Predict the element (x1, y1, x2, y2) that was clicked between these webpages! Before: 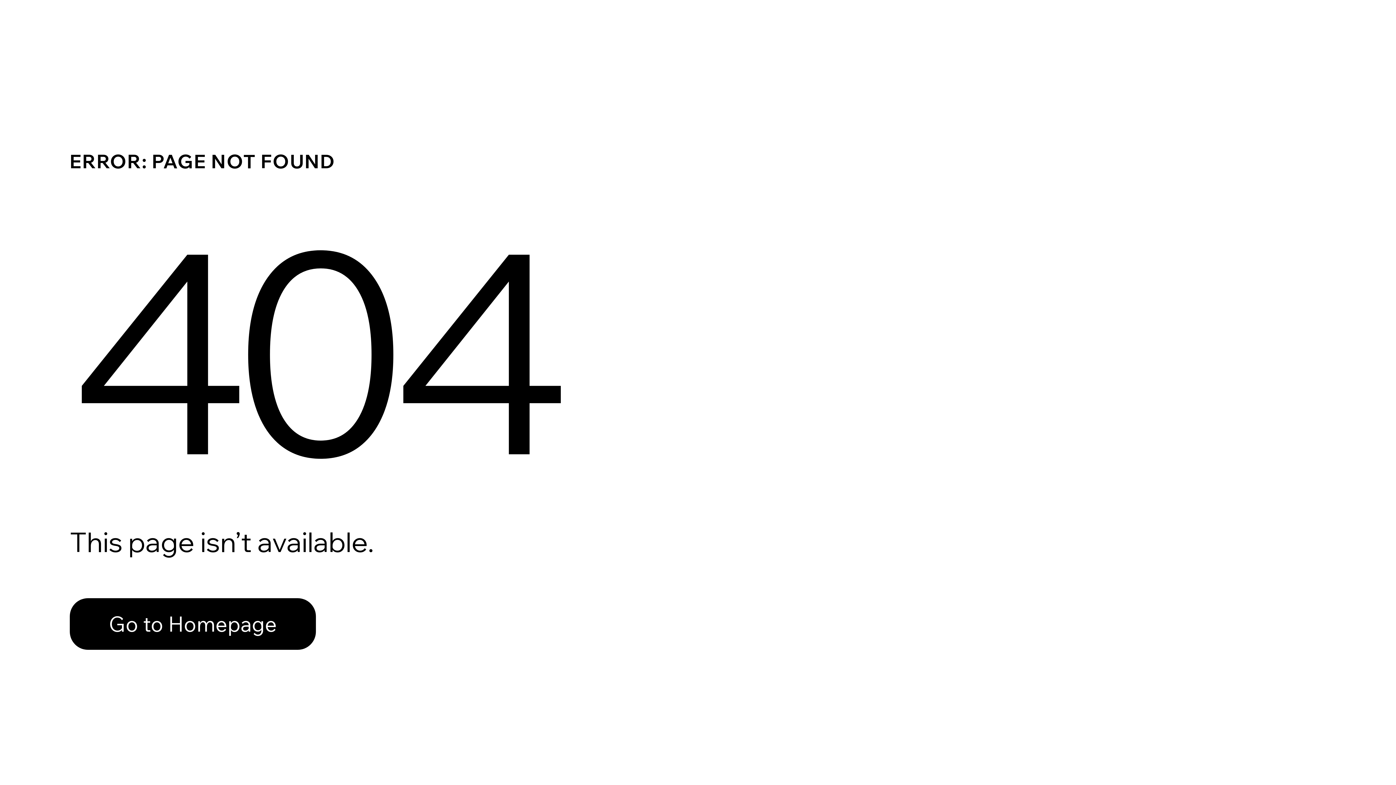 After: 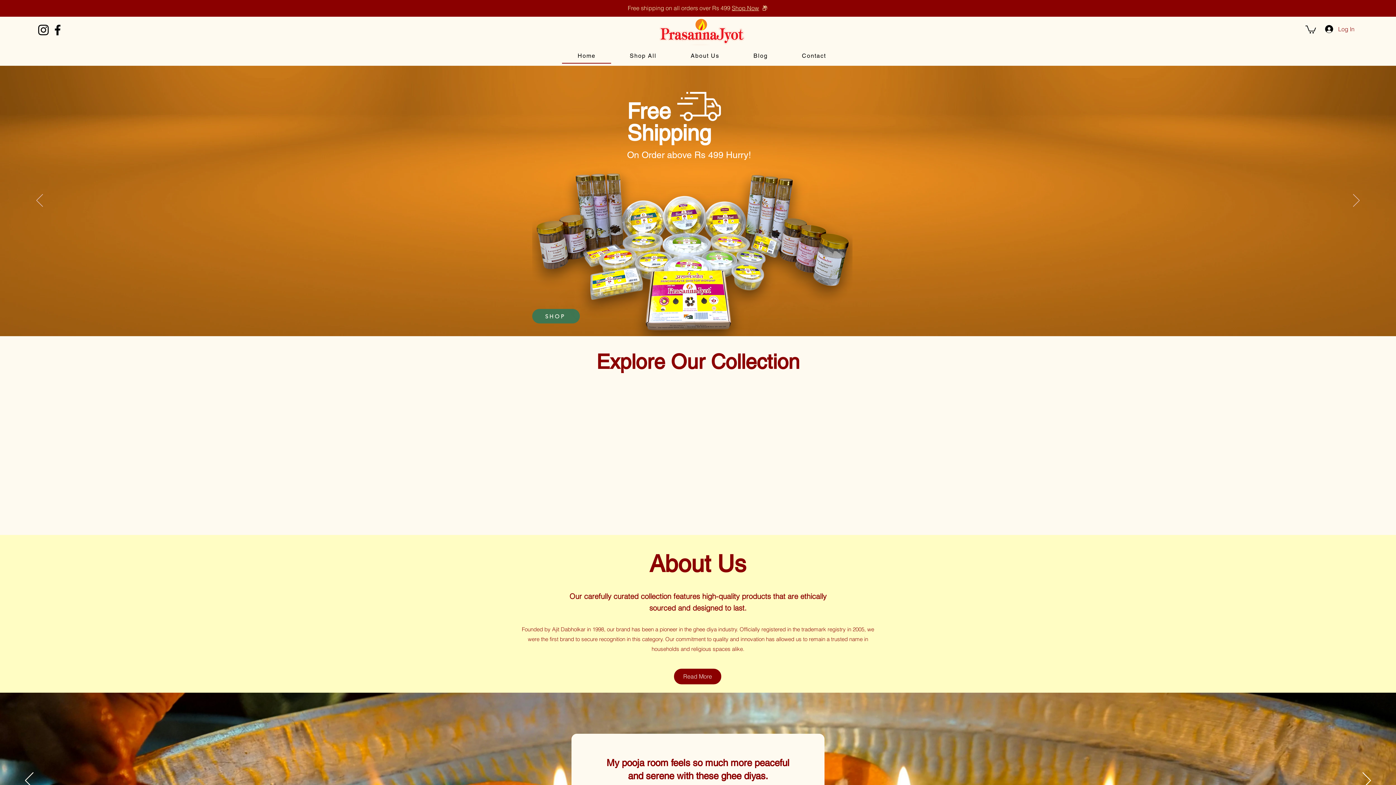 Action: label: Go to Homepage bbox: (69, 582, 768, 659)